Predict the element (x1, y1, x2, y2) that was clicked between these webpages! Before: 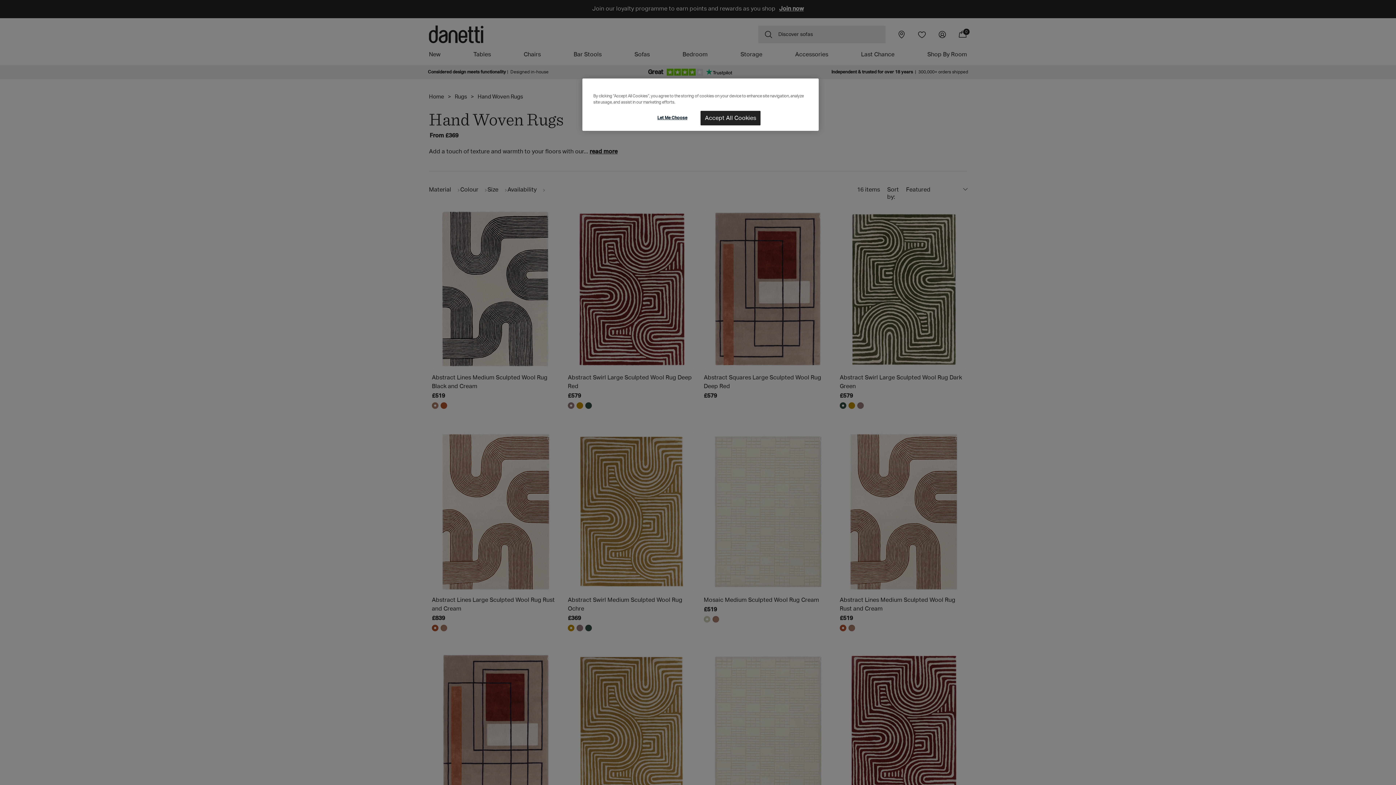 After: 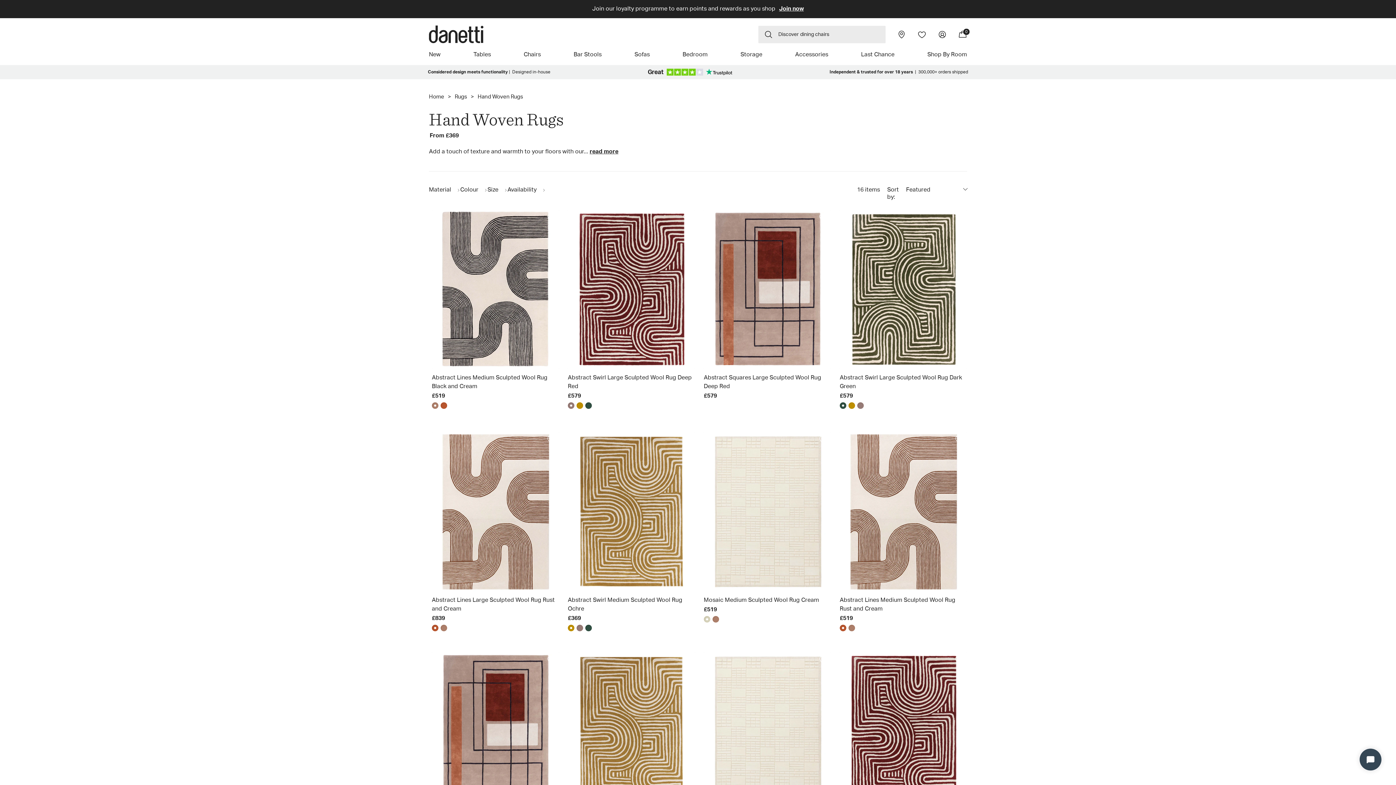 Action: label: Accept All Cookies bbox: (700, 110, 760, 125)